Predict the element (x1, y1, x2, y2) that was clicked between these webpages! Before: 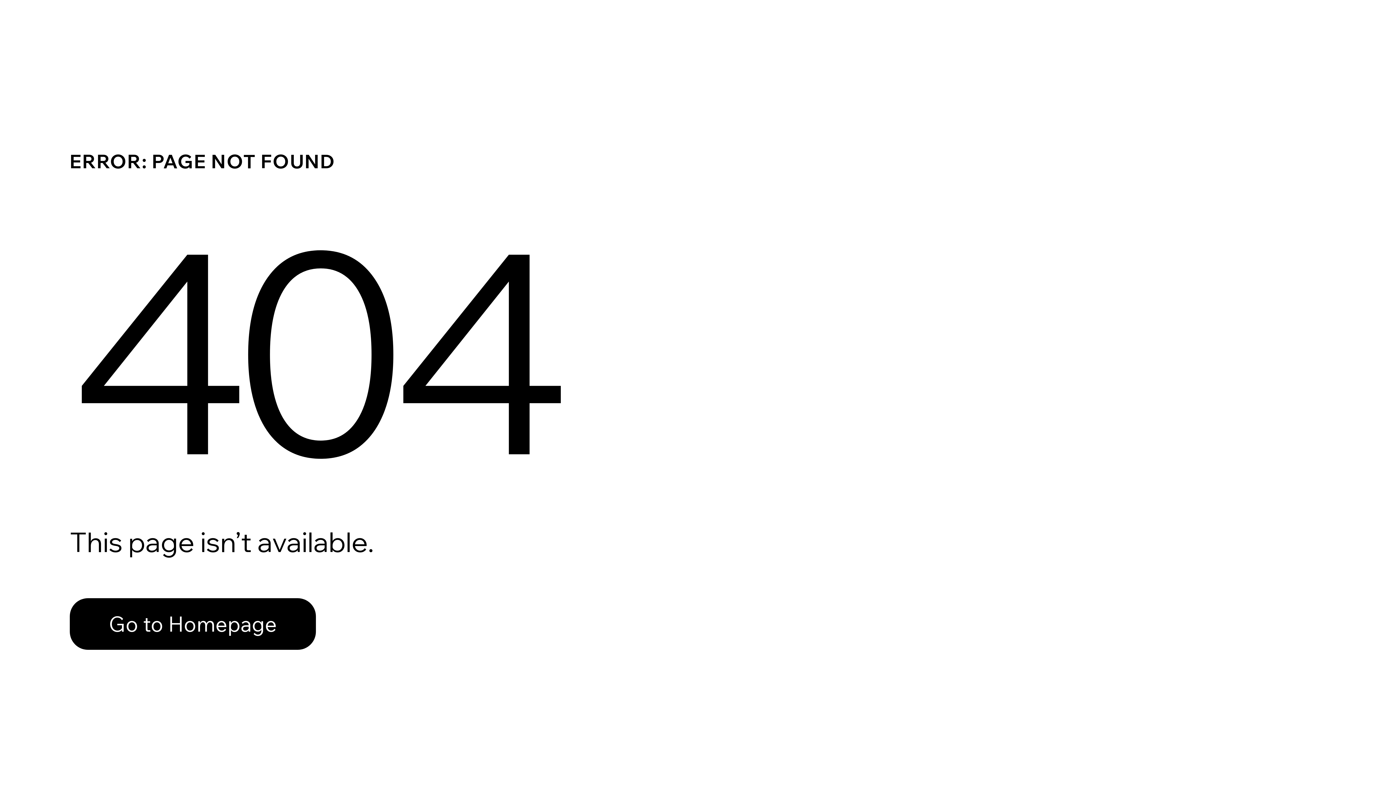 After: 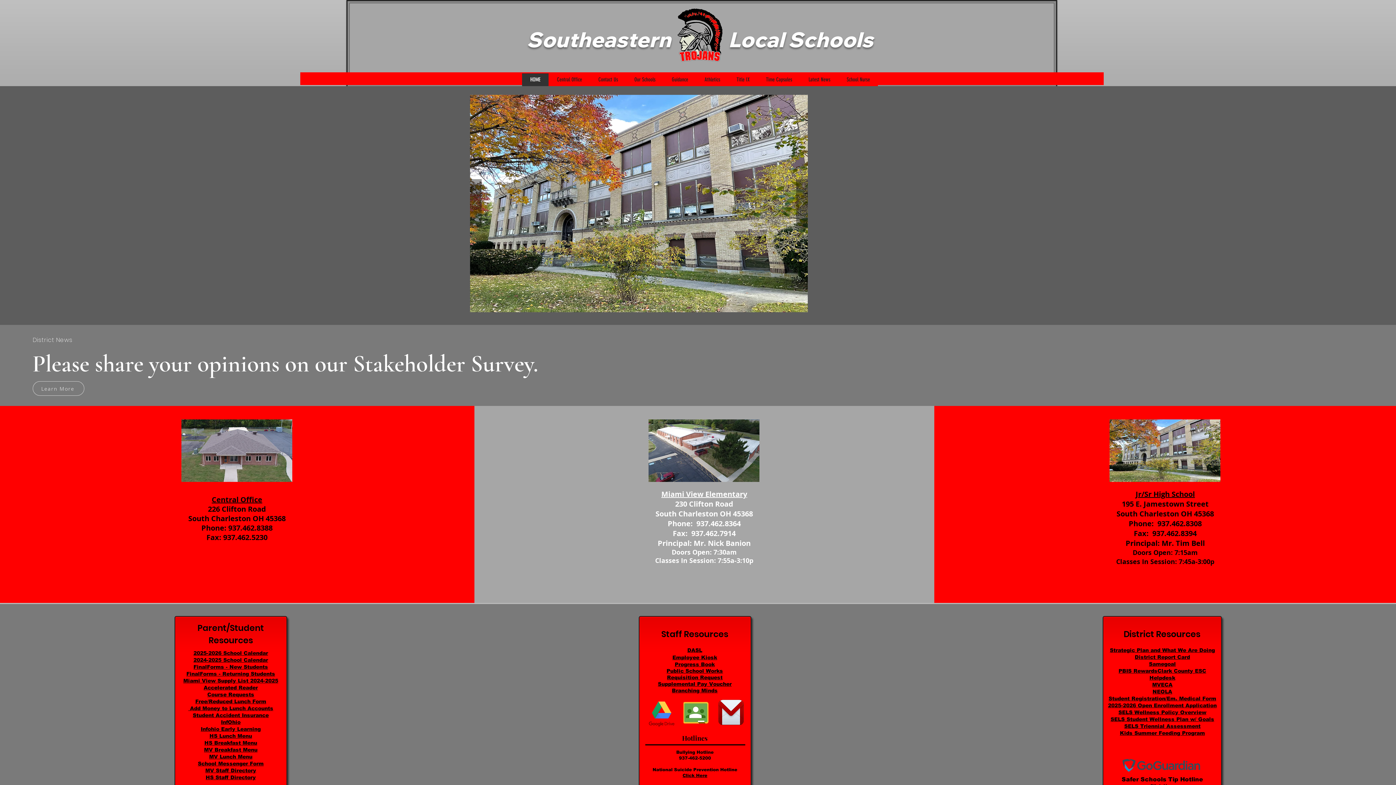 Action: bbox: (69, 598, 316, 650) label: Go to Homepage